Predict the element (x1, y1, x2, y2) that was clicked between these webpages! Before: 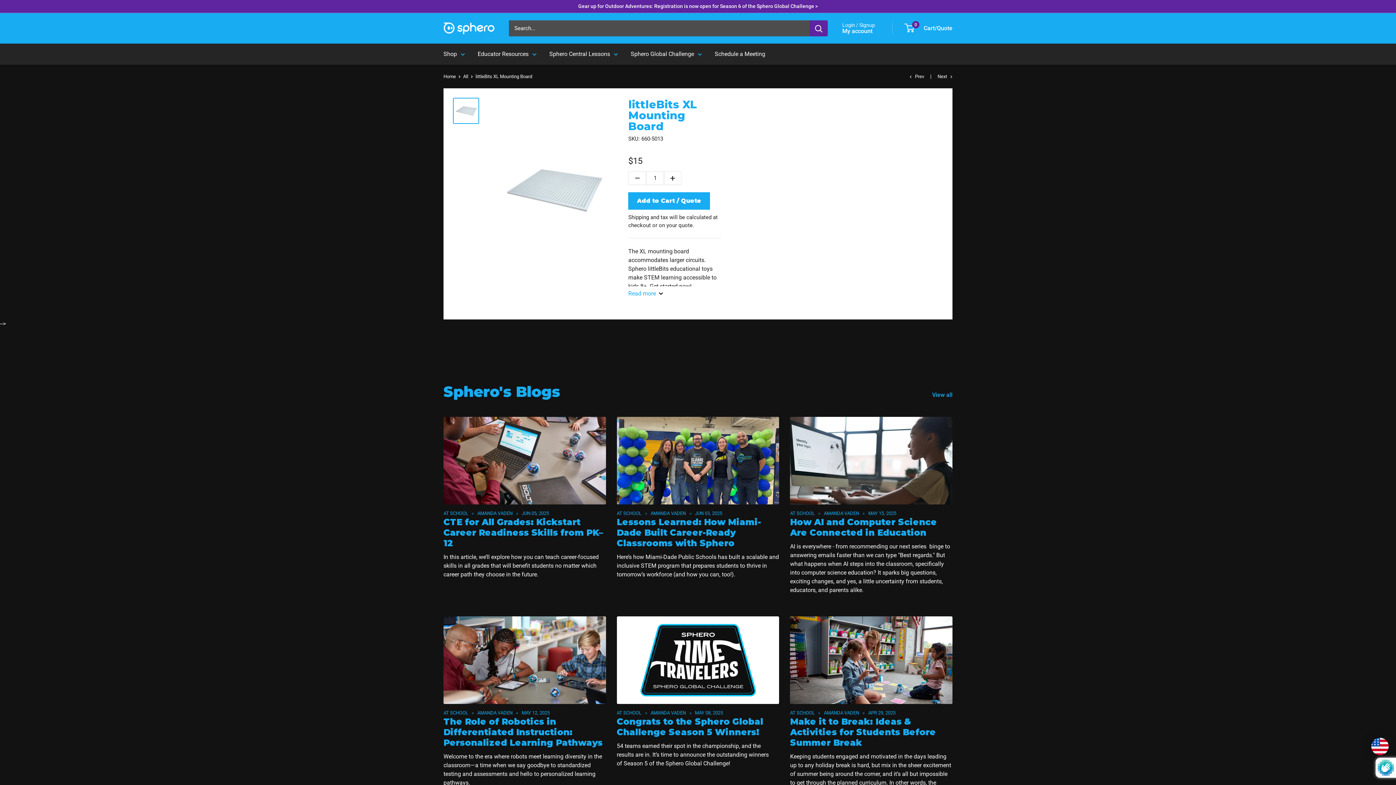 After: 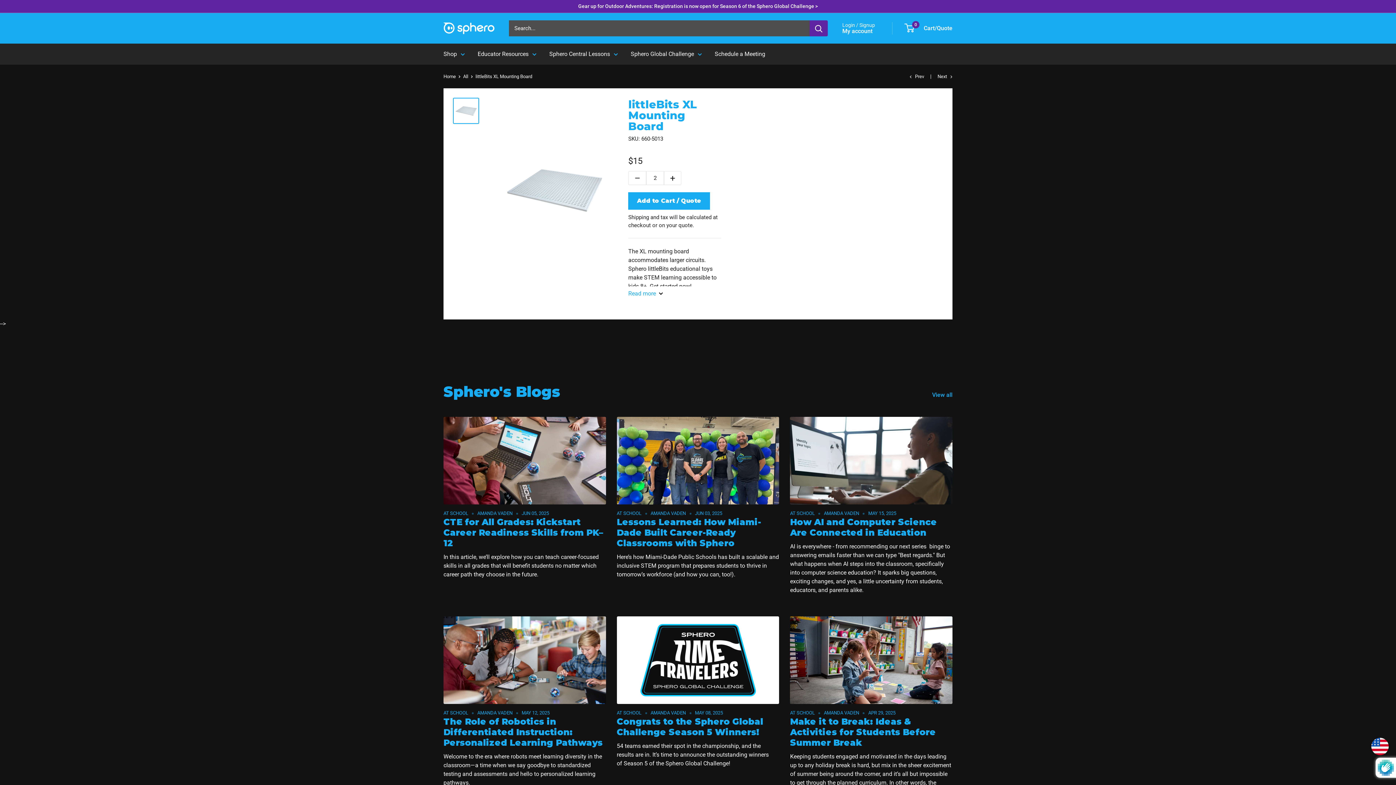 Action: label: + bbox: (664, 165, 681, 190)